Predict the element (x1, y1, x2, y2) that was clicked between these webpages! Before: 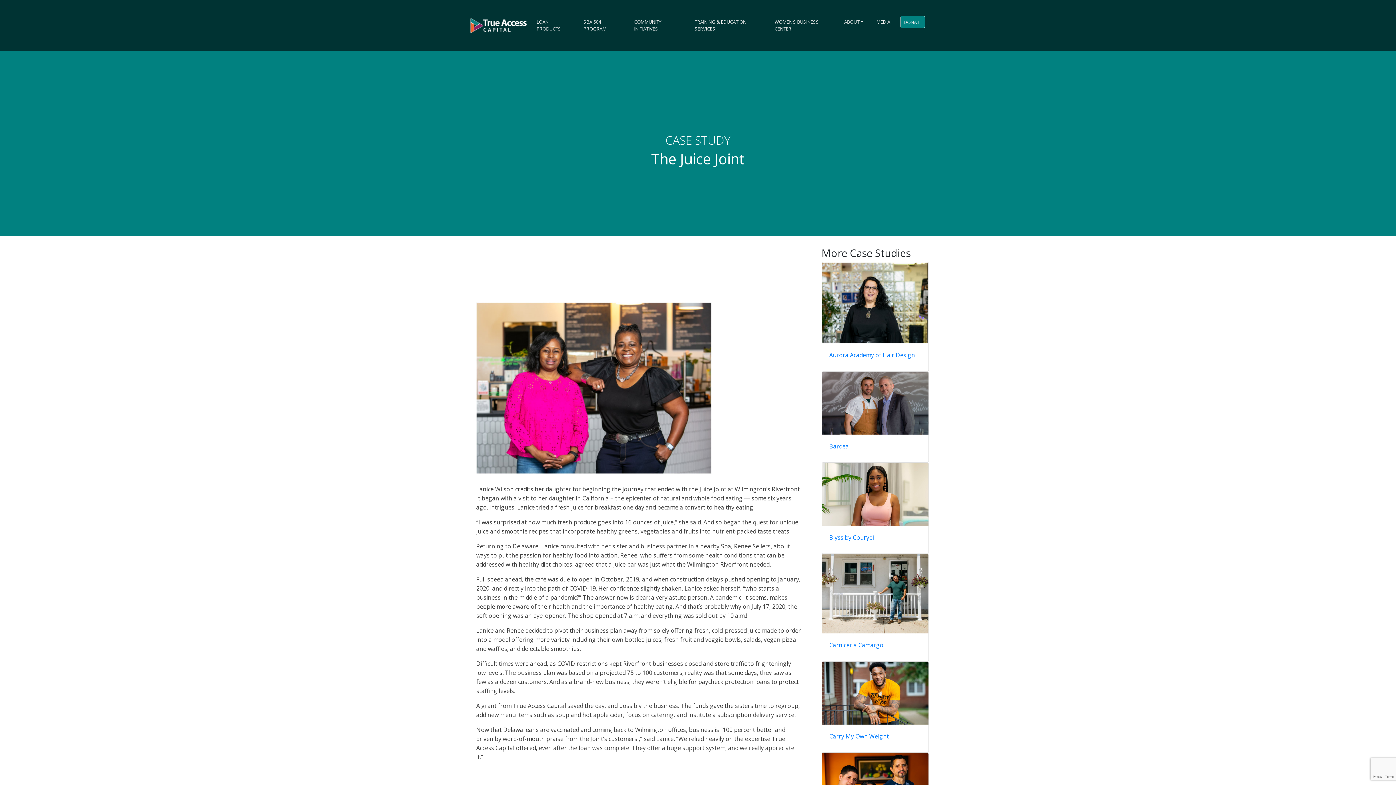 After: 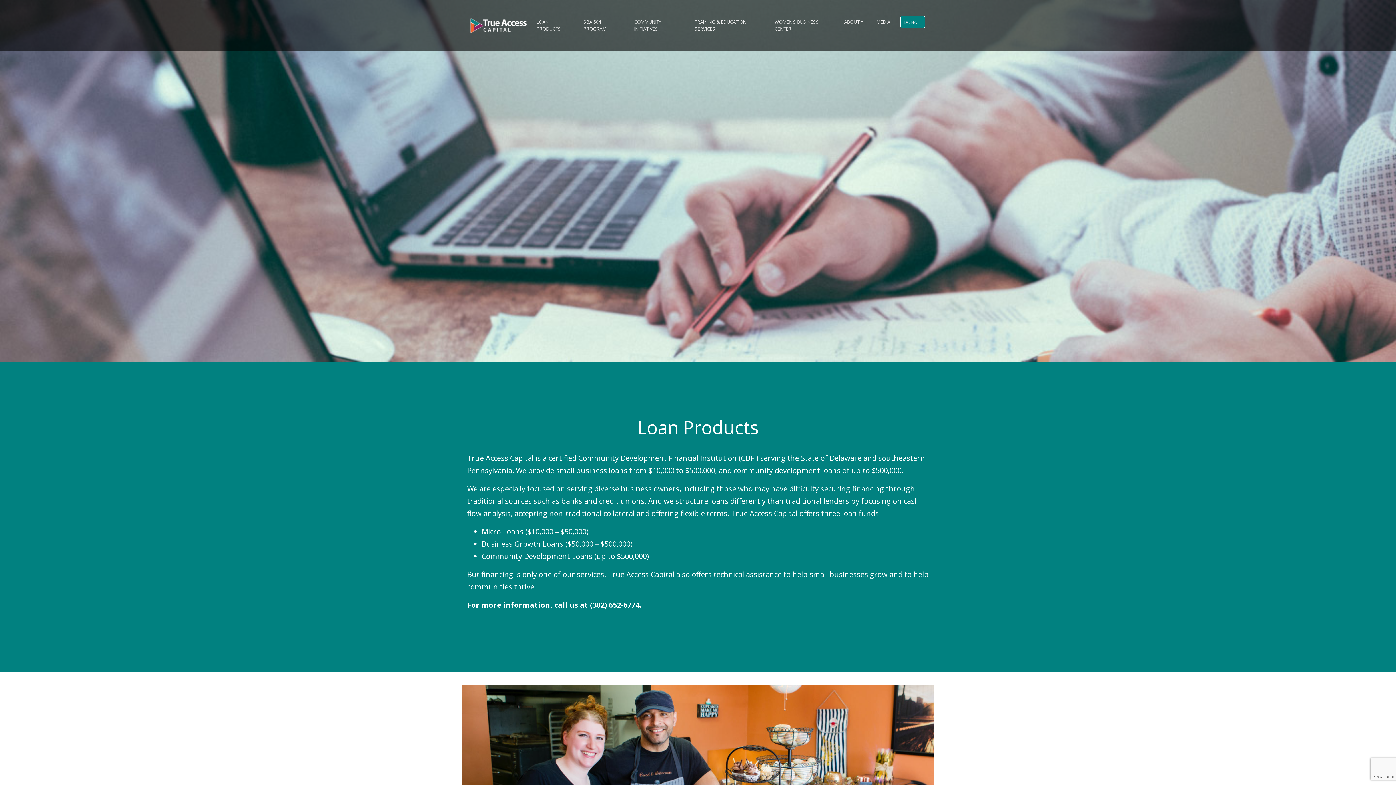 Action: bbox: (533, 15, 573, 35) label: LOAN PRODUCTS